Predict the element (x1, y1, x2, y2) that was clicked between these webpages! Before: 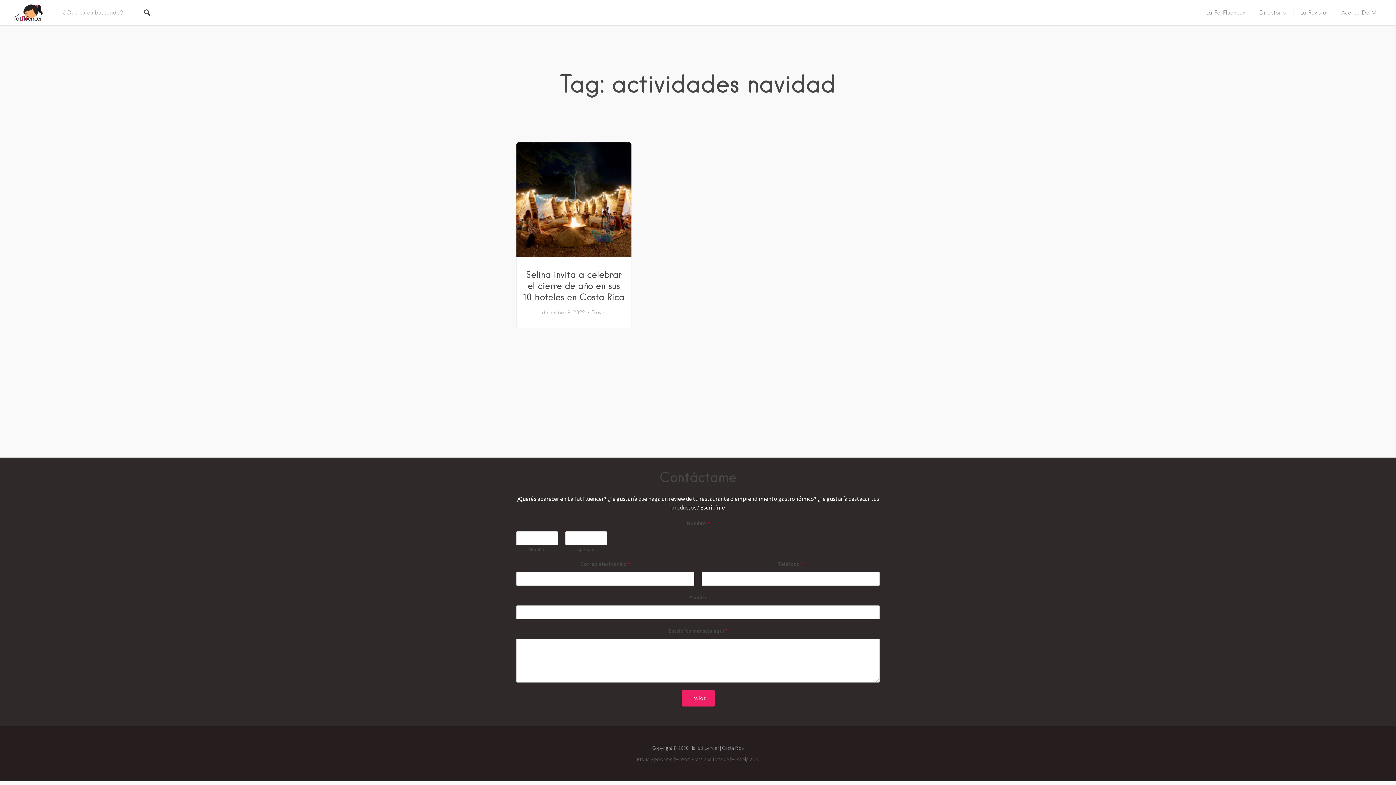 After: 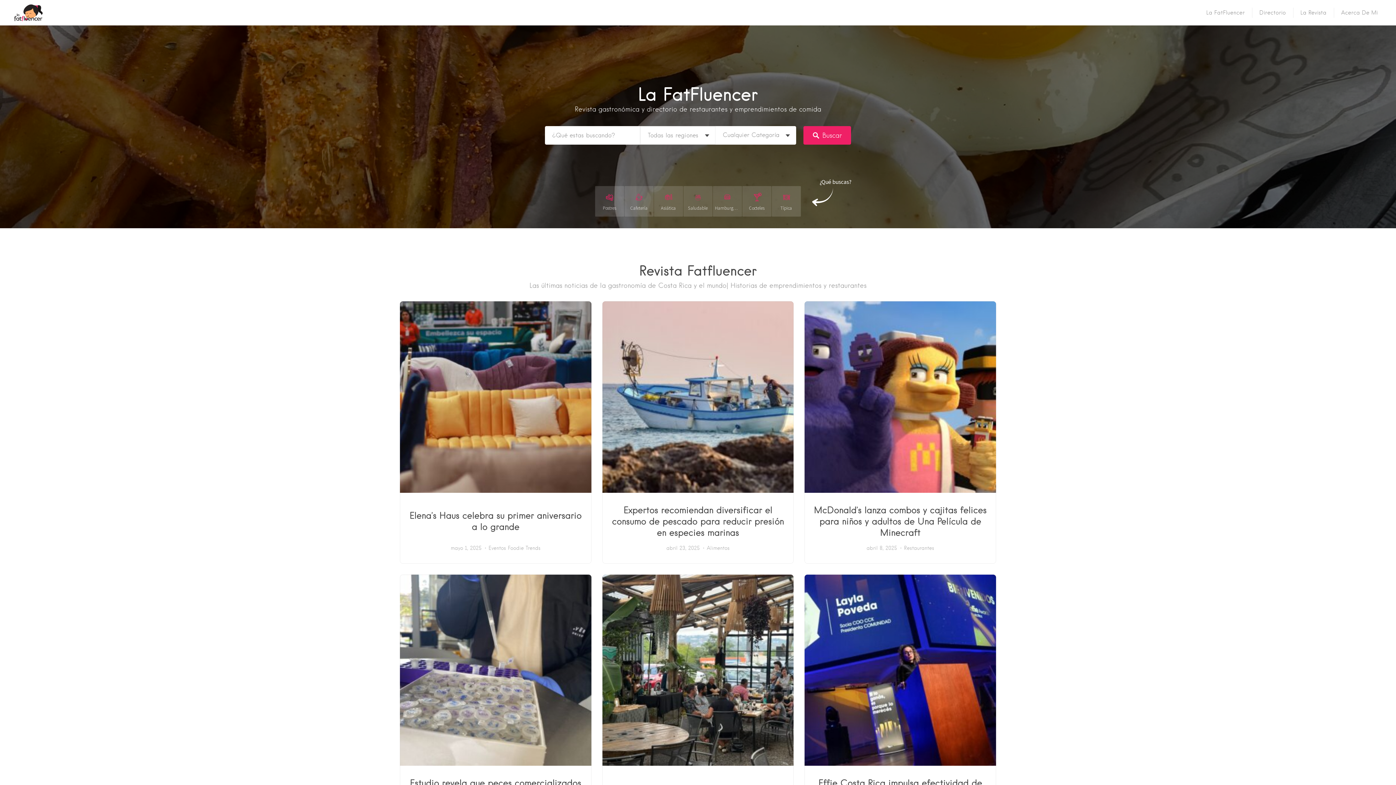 Action: label: La FatFluencer bbox: (1199, 1, 1252, 23)